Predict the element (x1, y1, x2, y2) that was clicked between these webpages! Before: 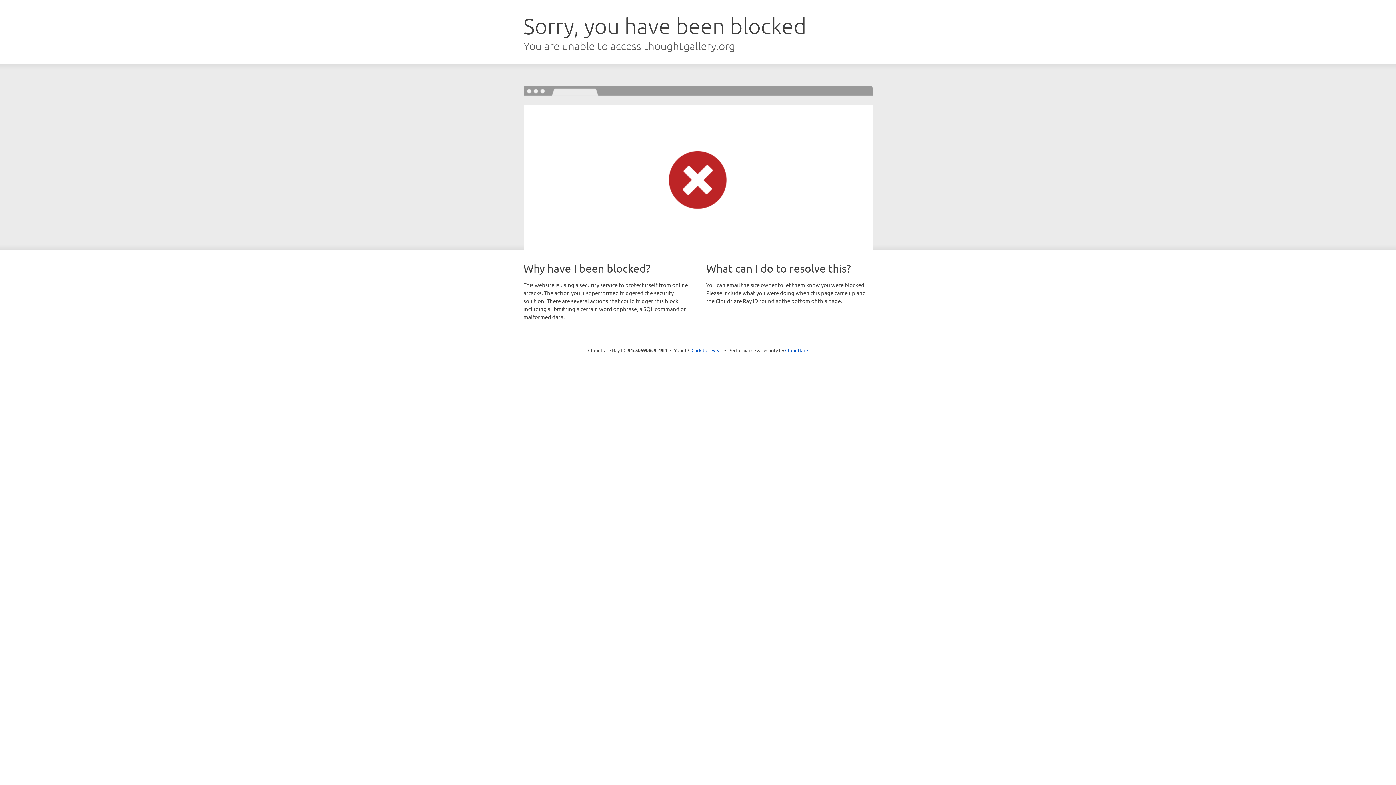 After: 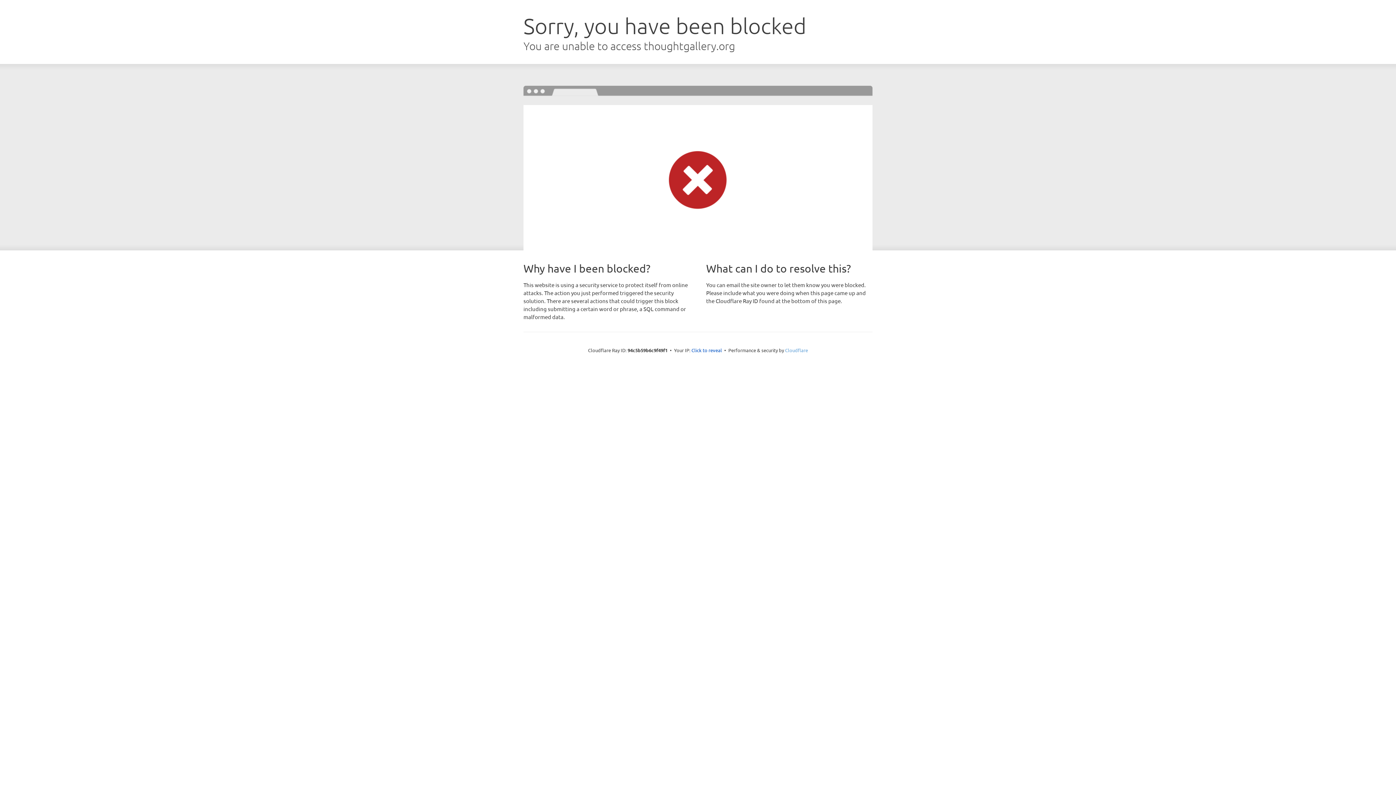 Action: label: Cloudflare bbox: (785, 347, 808, 353)